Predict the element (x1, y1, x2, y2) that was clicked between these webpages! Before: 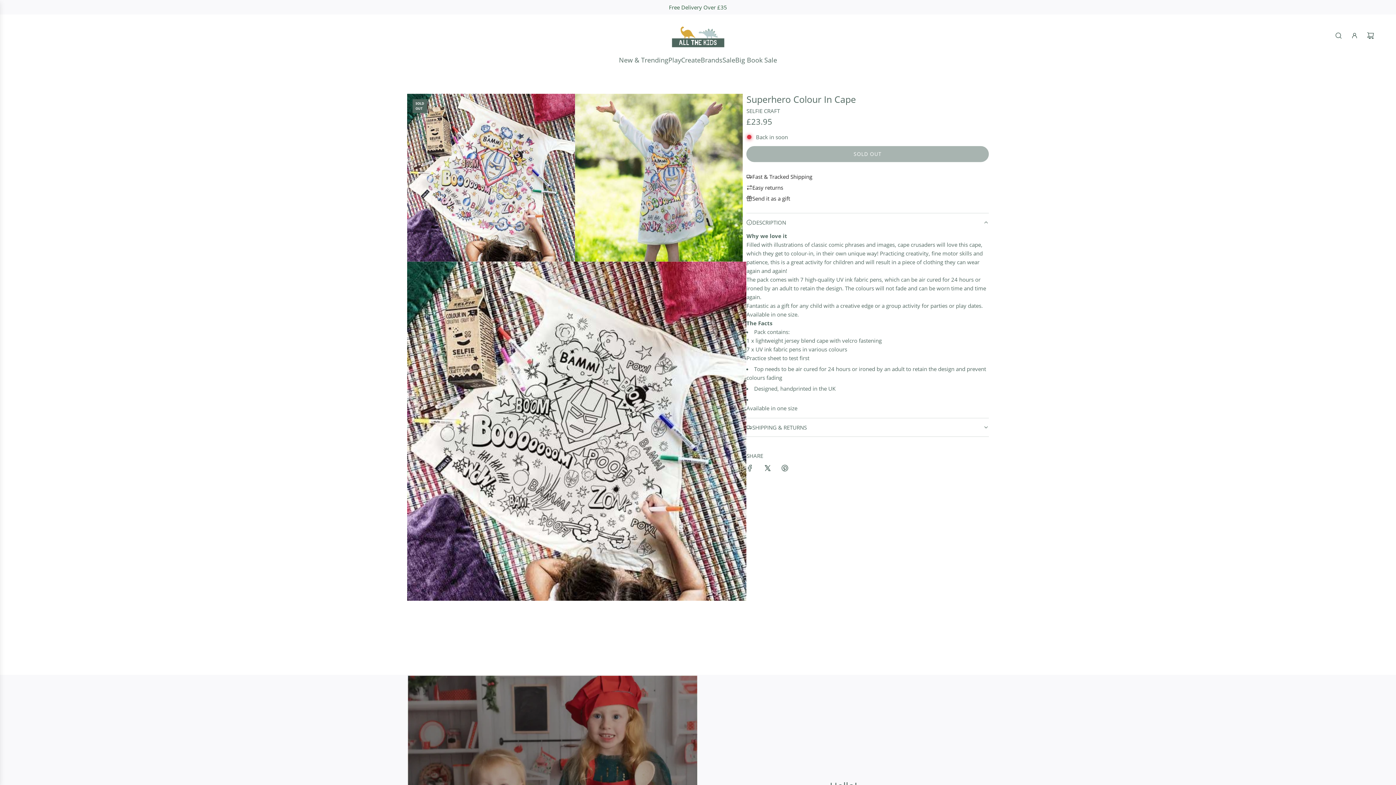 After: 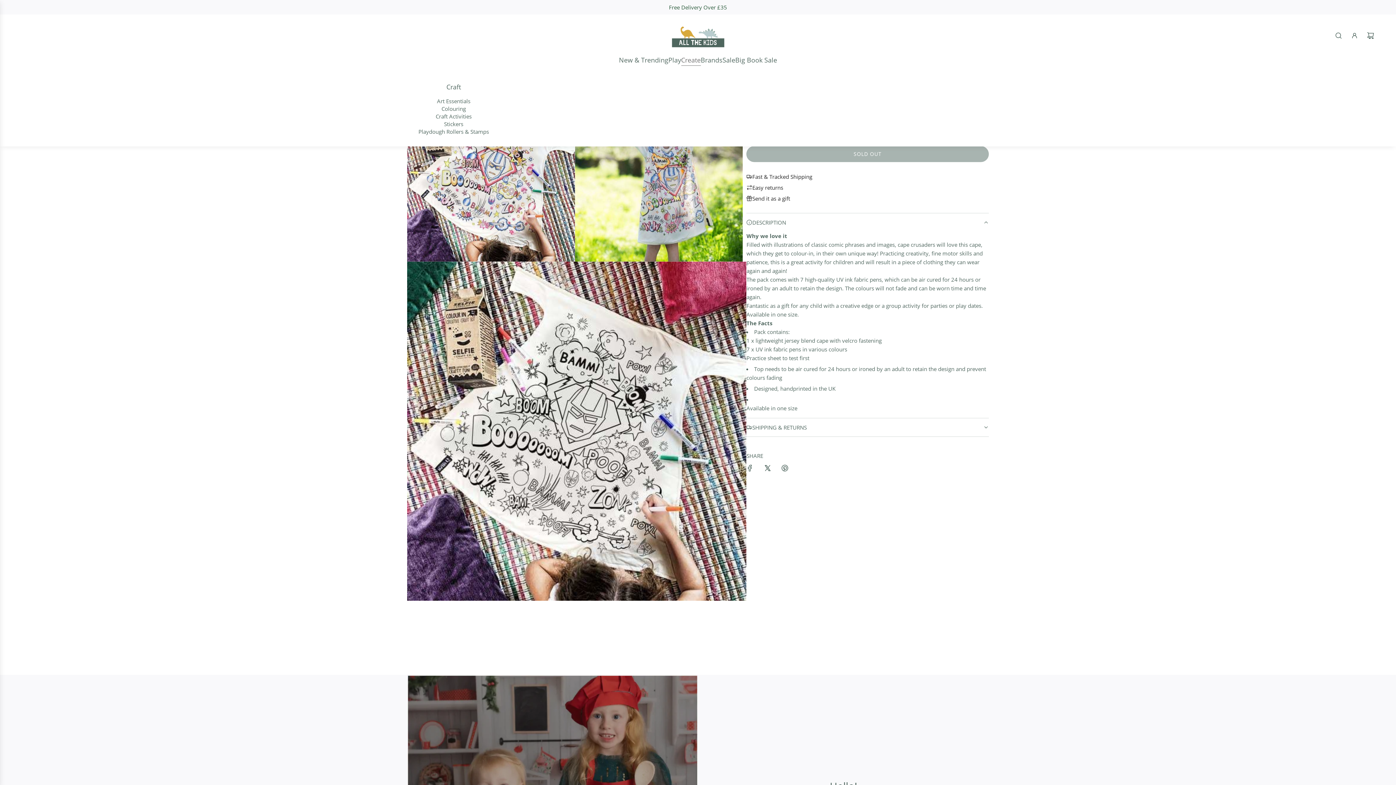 Action: bbox: (681, 49, 700, 70) label: Create